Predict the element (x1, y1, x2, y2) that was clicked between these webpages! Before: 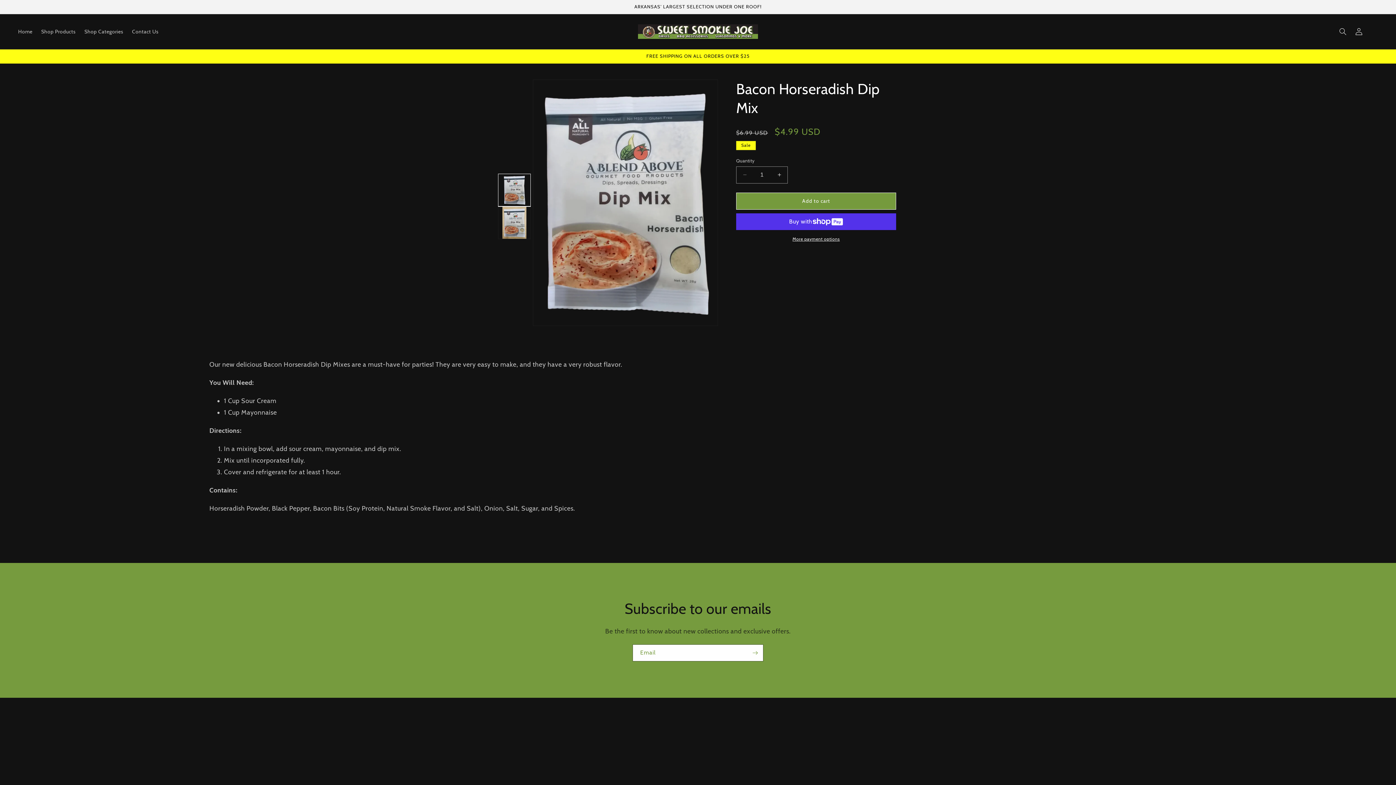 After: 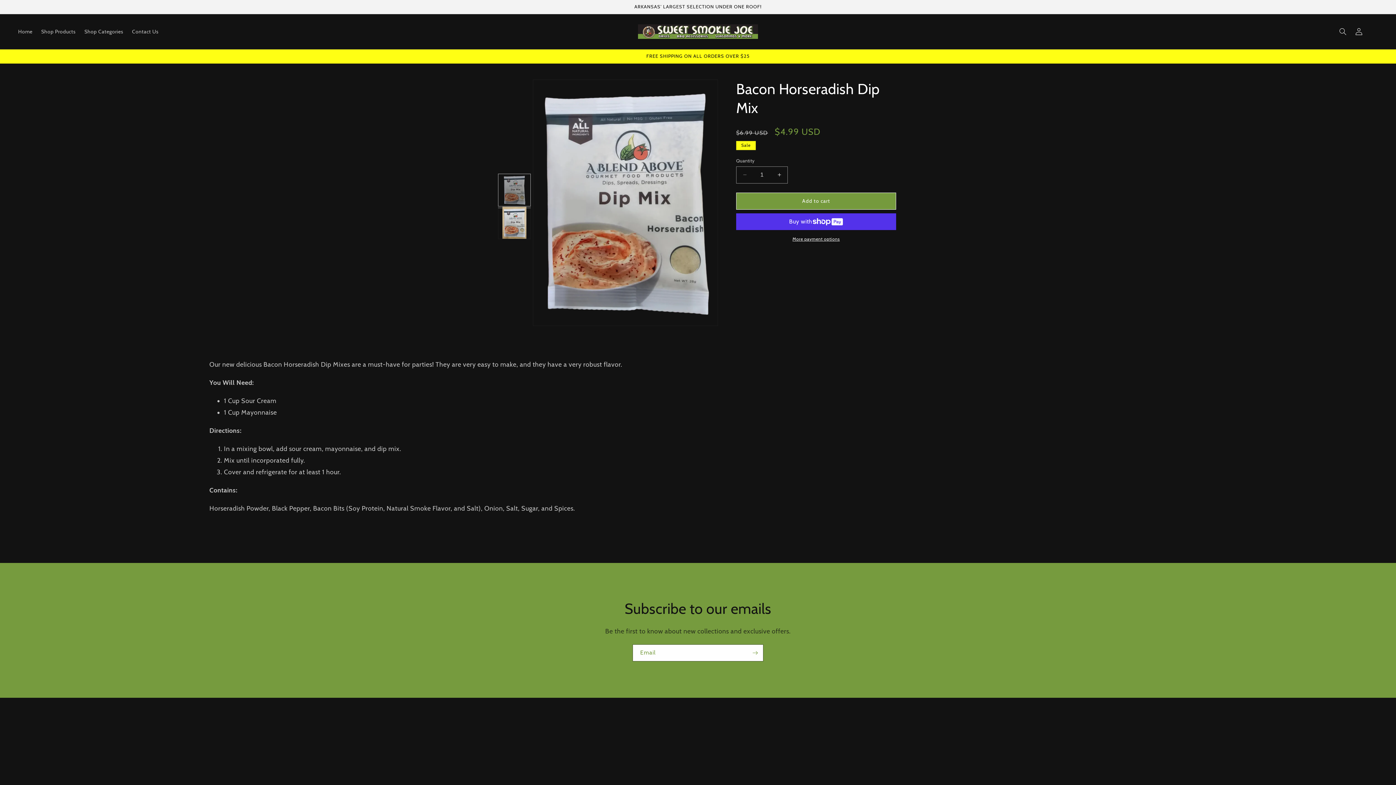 Action: label: Load image 1 in gallery view bbox: (498, 173, 530, 206)